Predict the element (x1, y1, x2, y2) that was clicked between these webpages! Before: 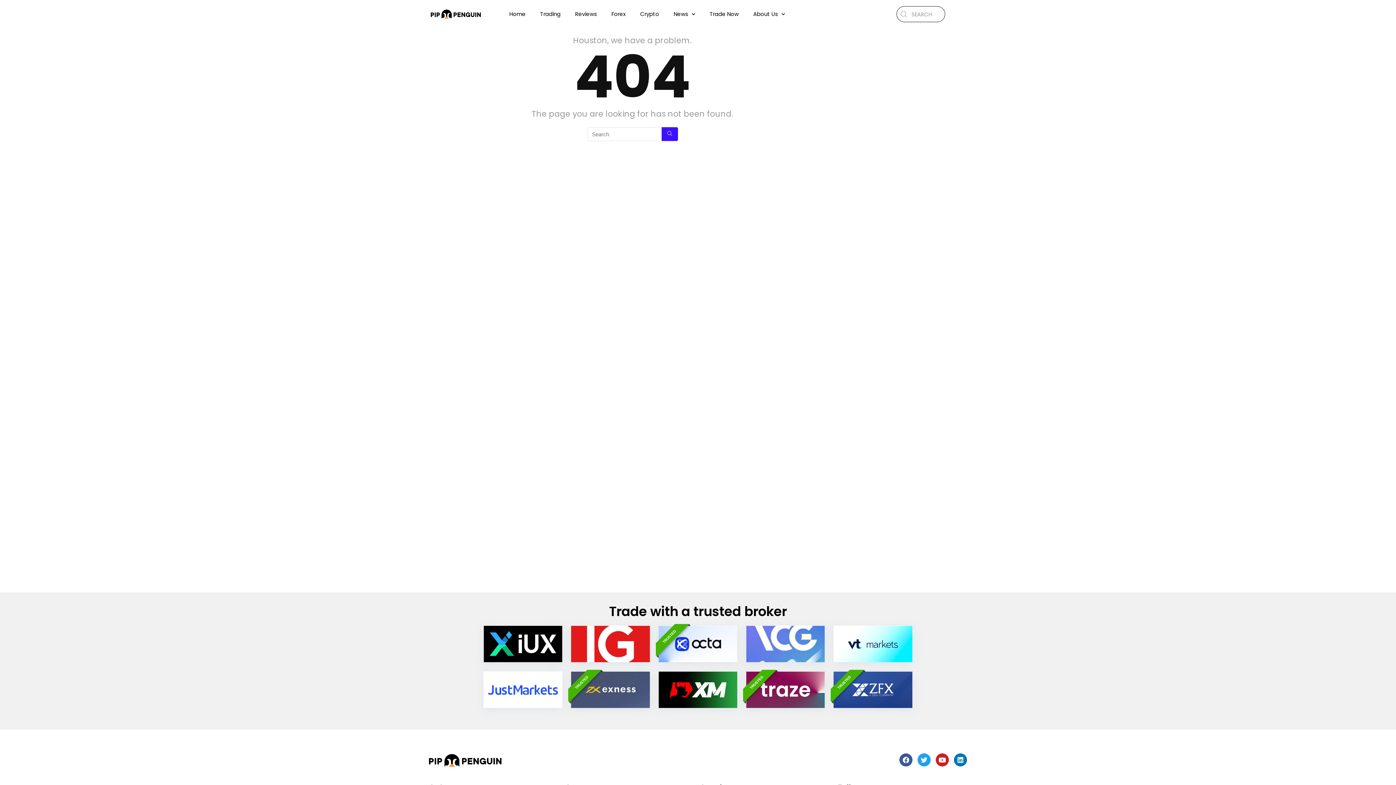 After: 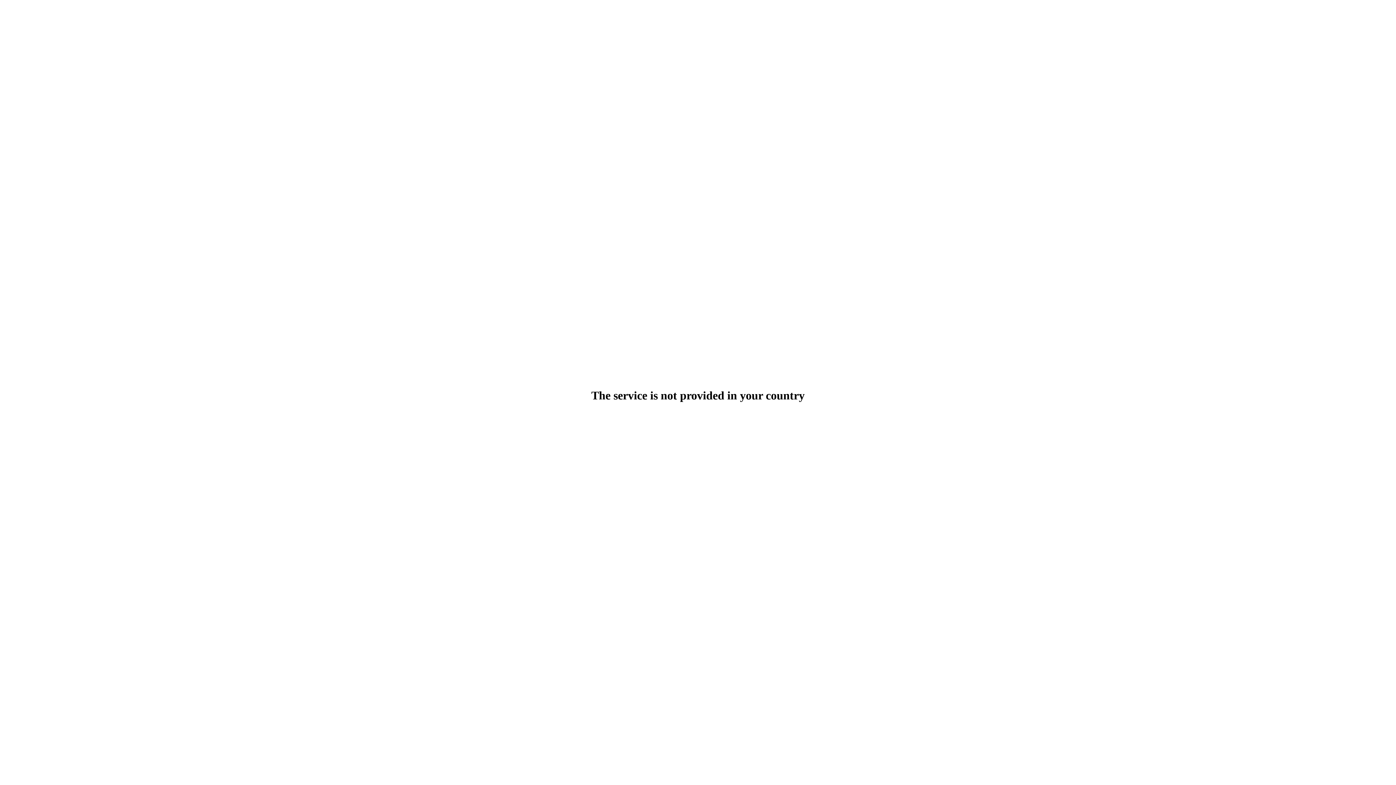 Action: label: Trade Now bbox: (702, 5, 746, 22)